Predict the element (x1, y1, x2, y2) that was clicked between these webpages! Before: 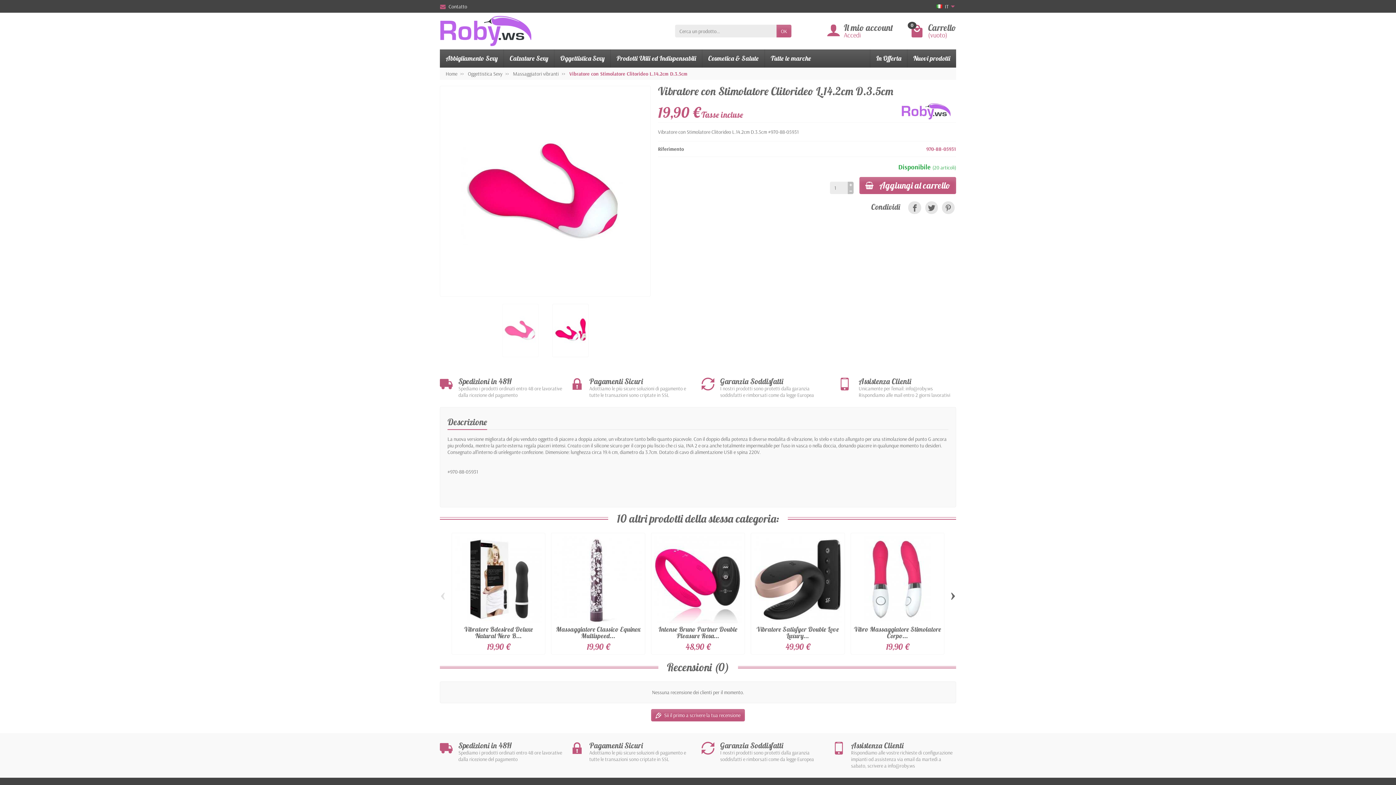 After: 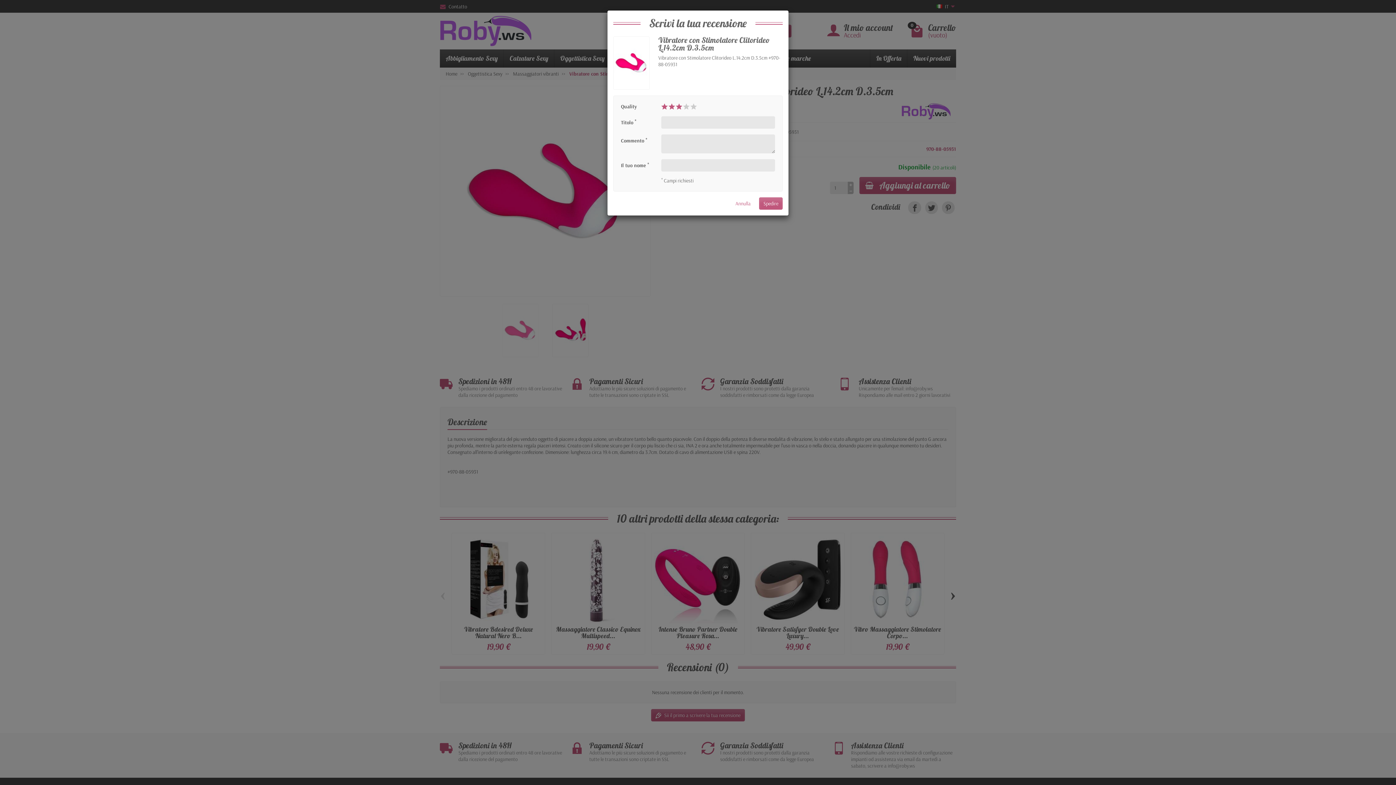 Action: label: Sii il primo a scrivere la tua recensione bbox: (651, 709, 745, 721)